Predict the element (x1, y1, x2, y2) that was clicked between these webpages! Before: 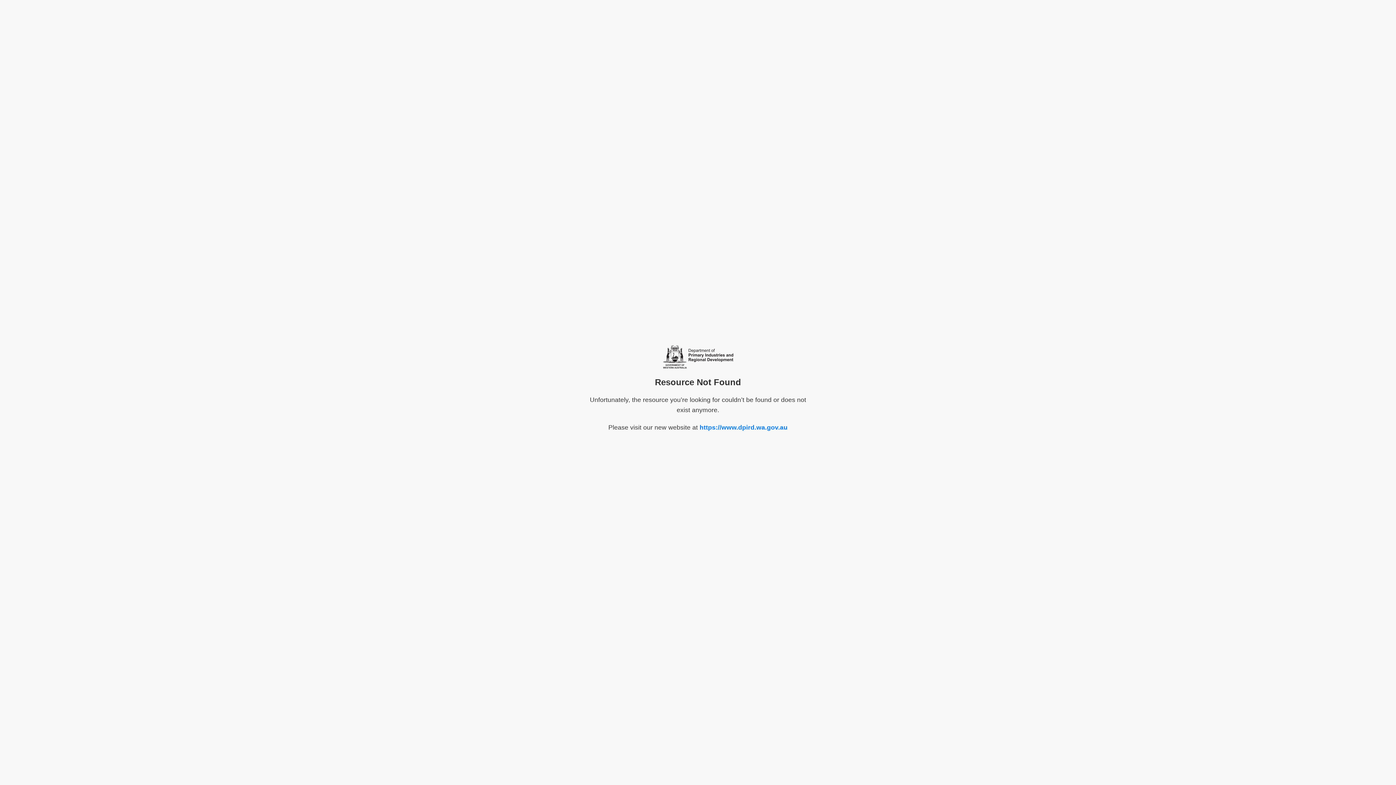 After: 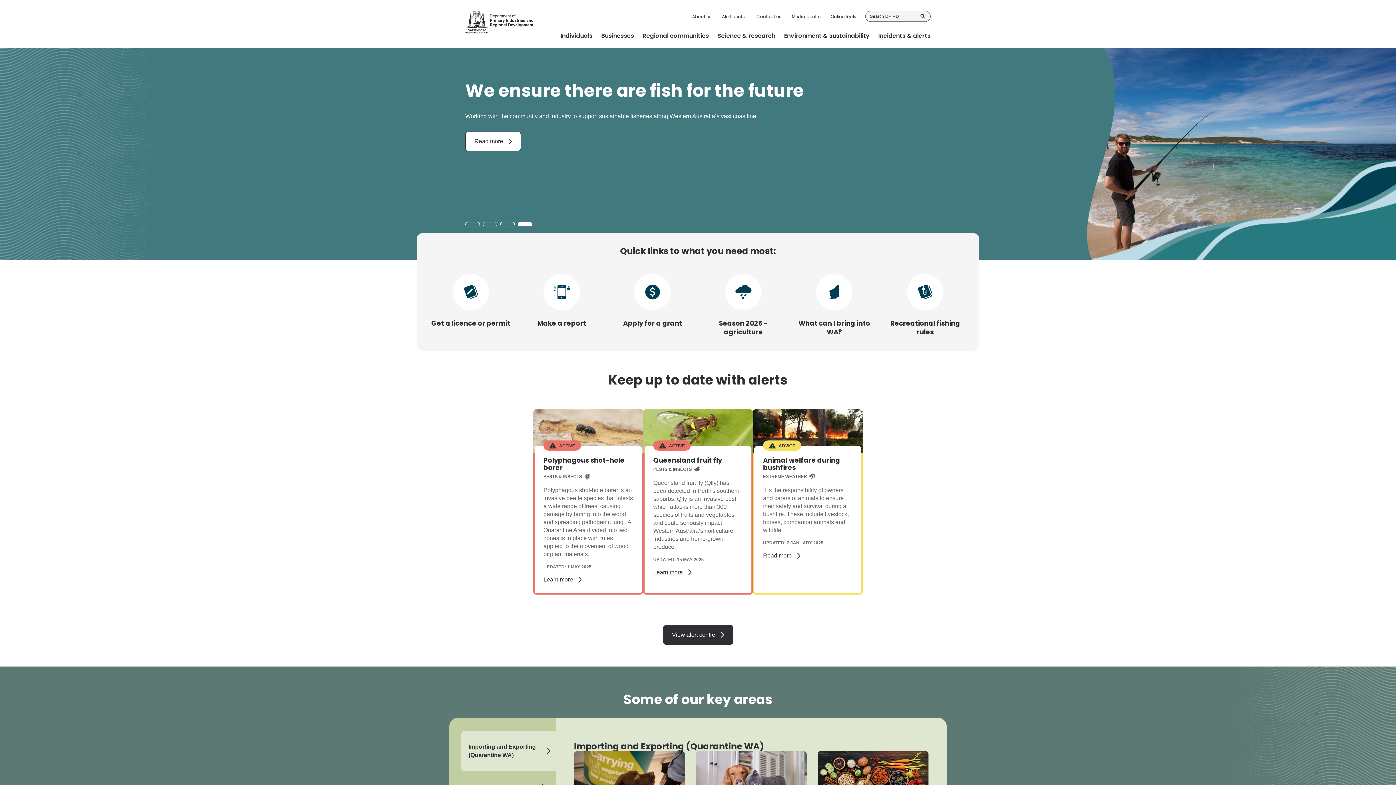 Action: bbox: (699, 423, 787, 431) label: https://www.dpird.wa.gov.au